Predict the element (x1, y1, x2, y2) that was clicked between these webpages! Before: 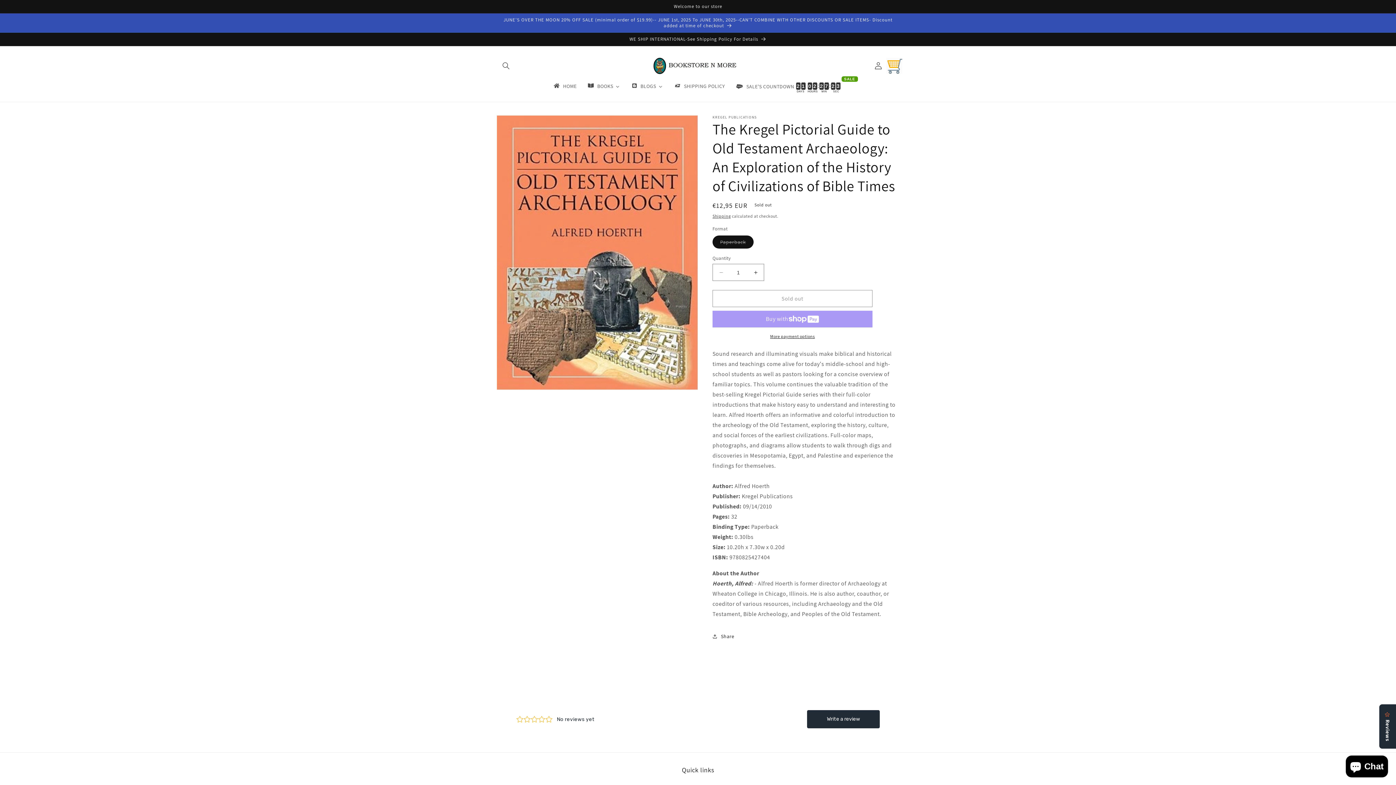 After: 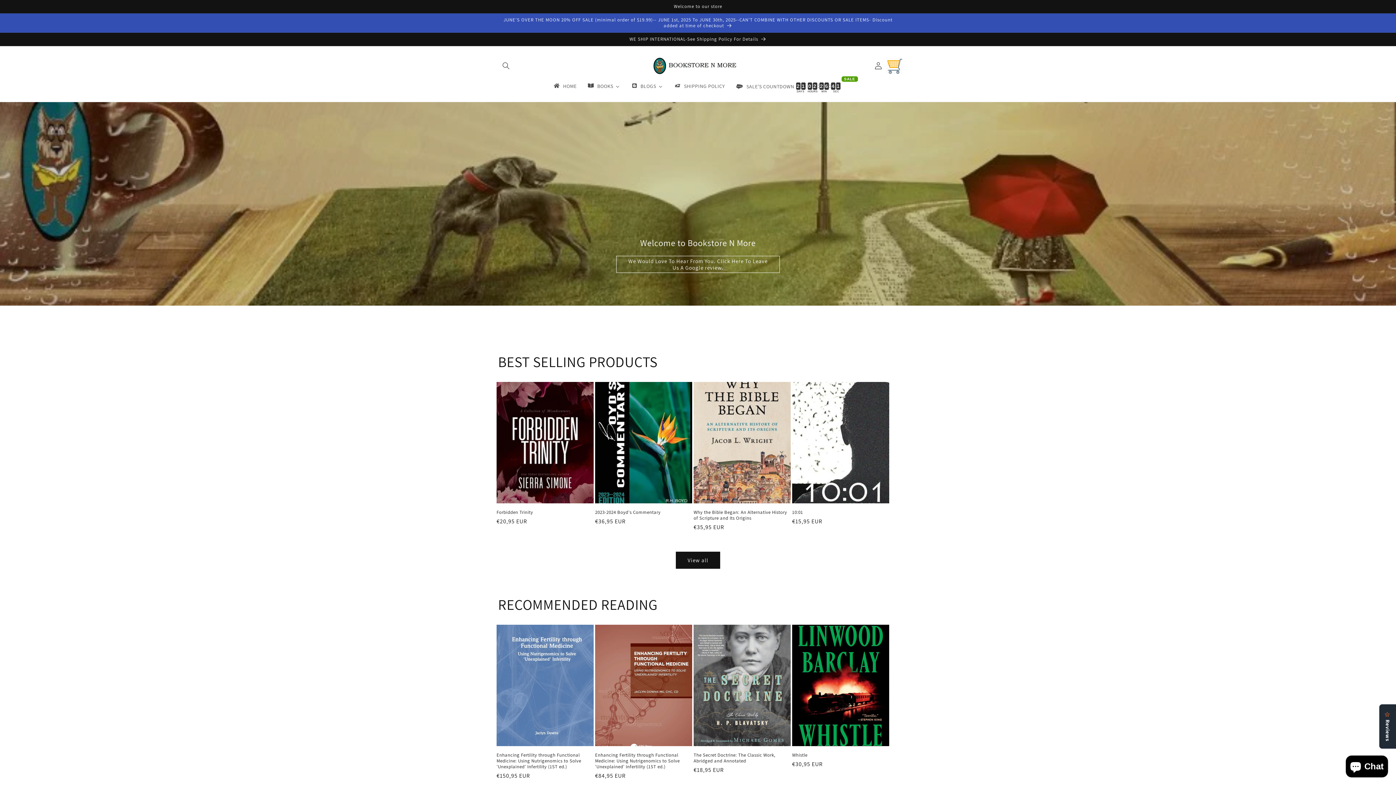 Action: bbox: (730, 78, 848, 94) label: SALE'S COUNTDOWN